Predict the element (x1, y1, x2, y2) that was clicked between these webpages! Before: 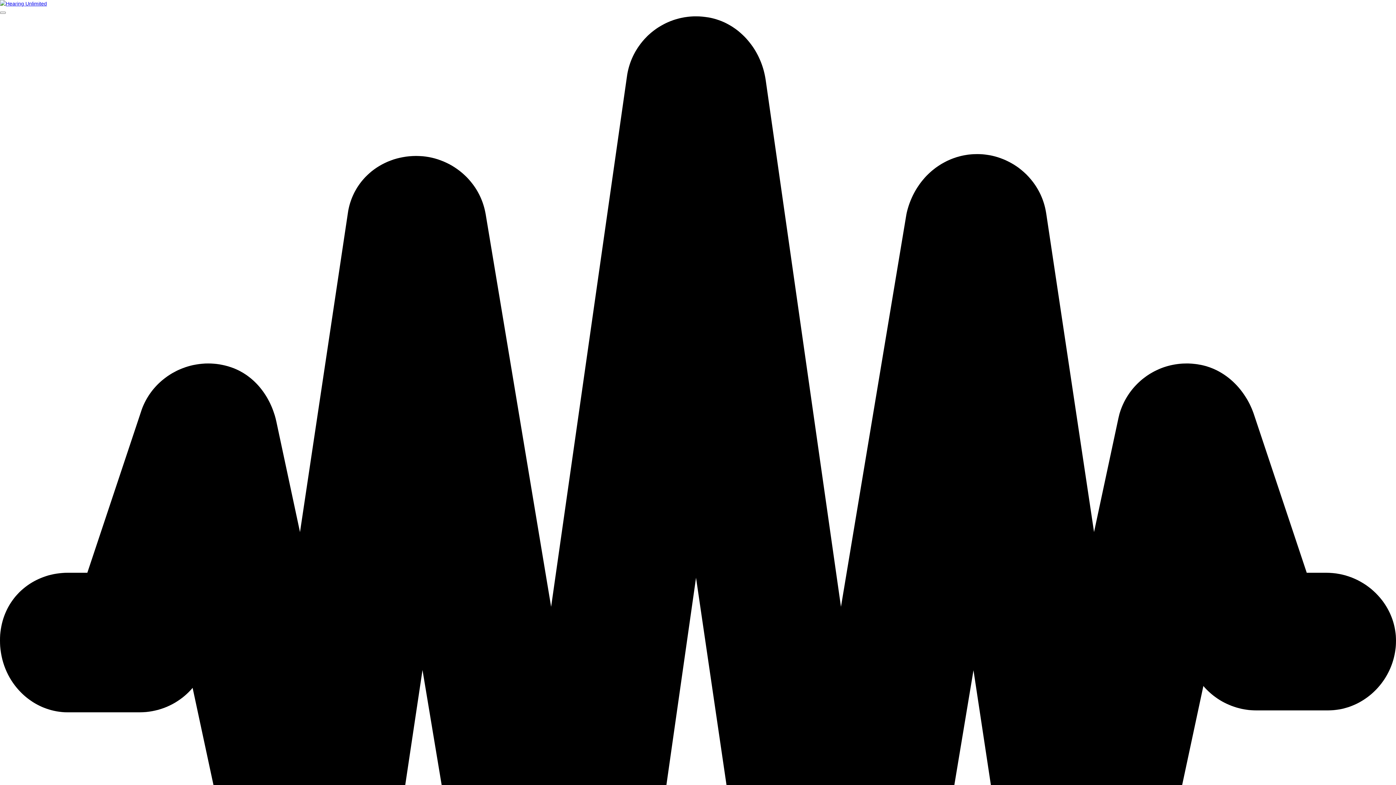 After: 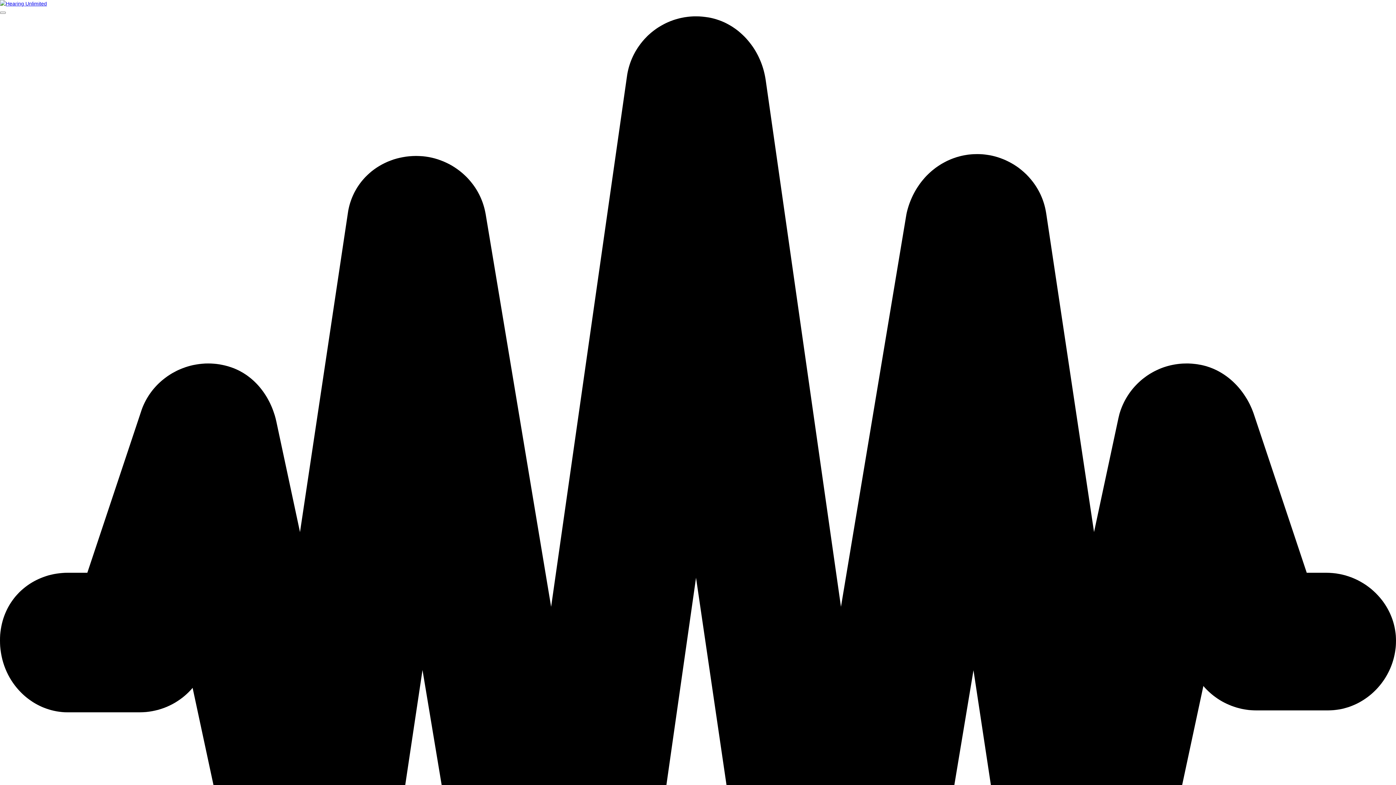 Action: bbox: (0, 0, 46, 6)